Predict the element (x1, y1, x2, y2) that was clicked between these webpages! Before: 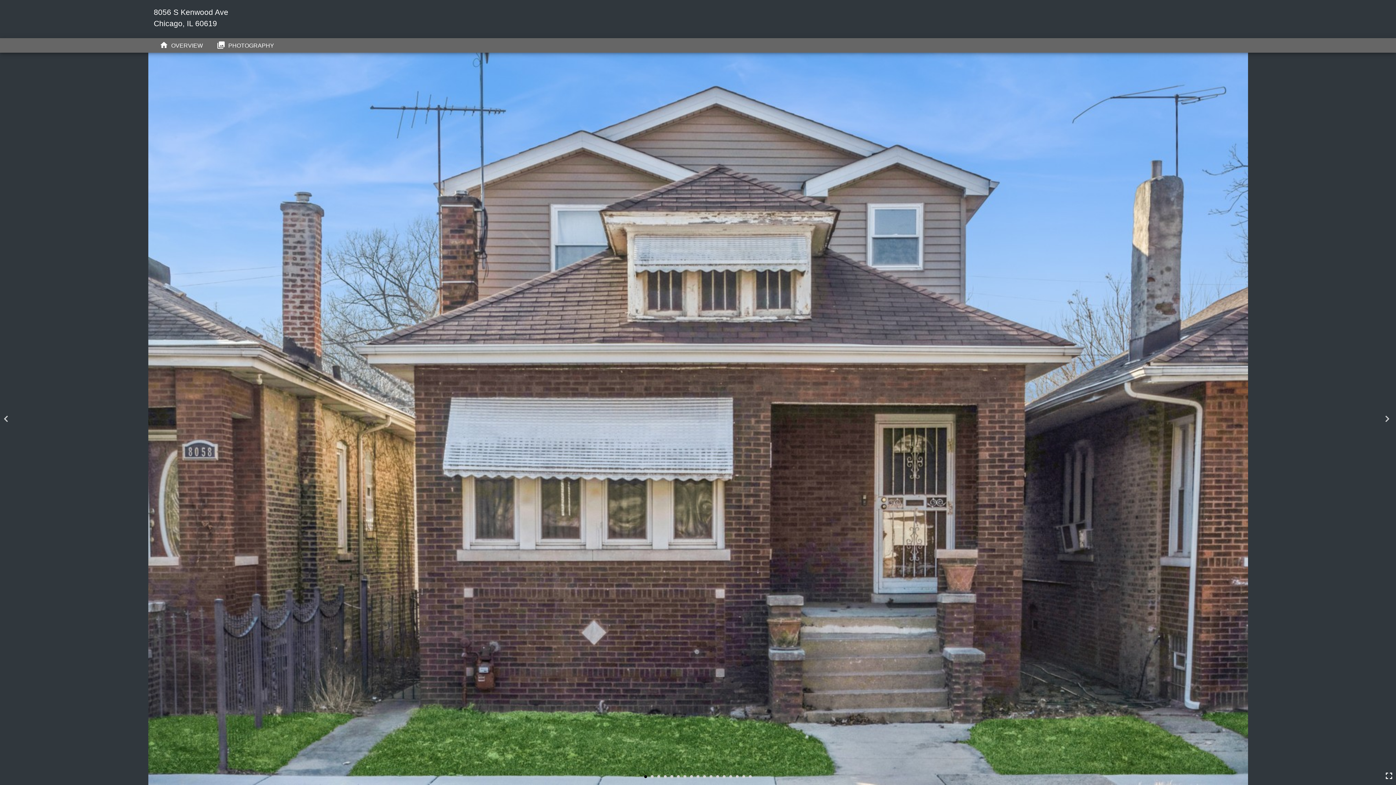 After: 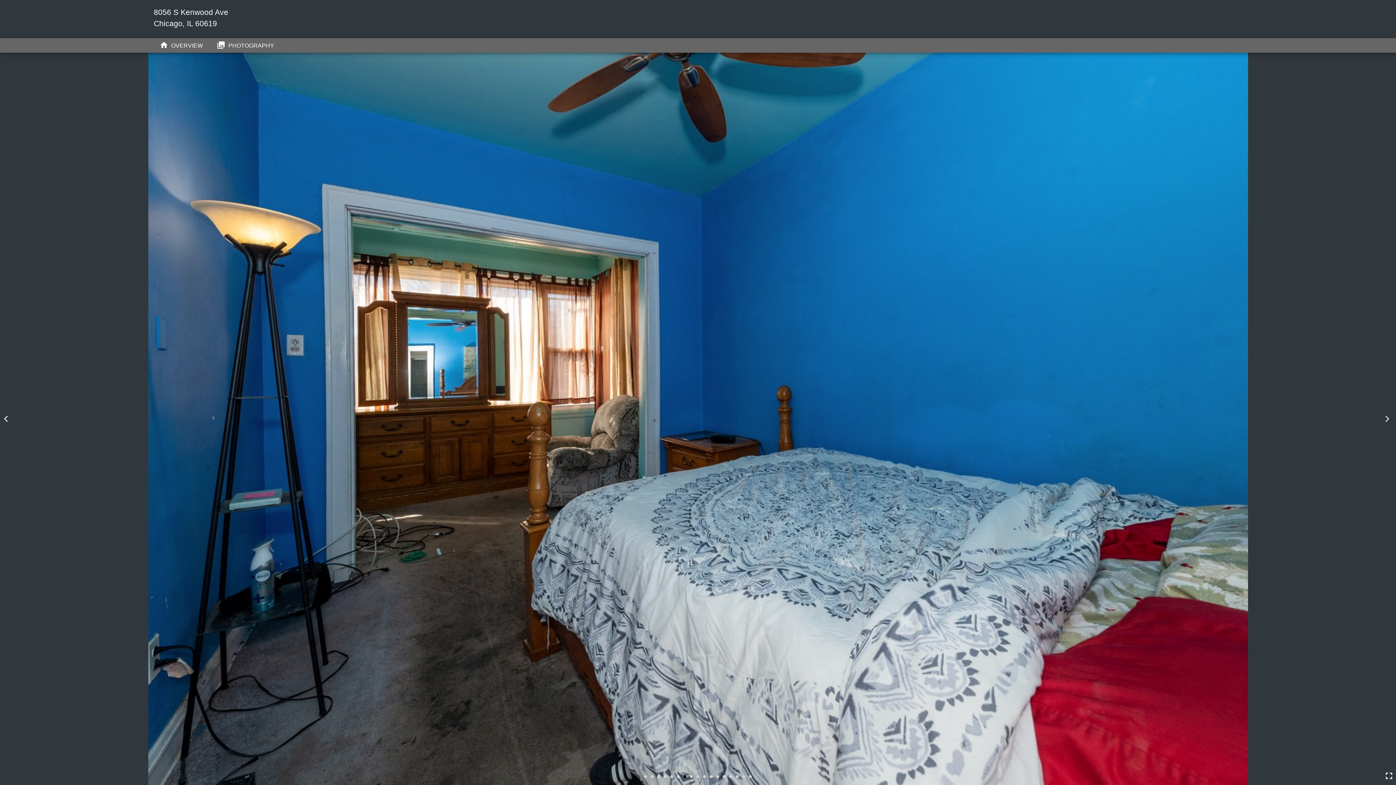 Action: bbox: (683, 775, 690, 782) label: 7 of 17